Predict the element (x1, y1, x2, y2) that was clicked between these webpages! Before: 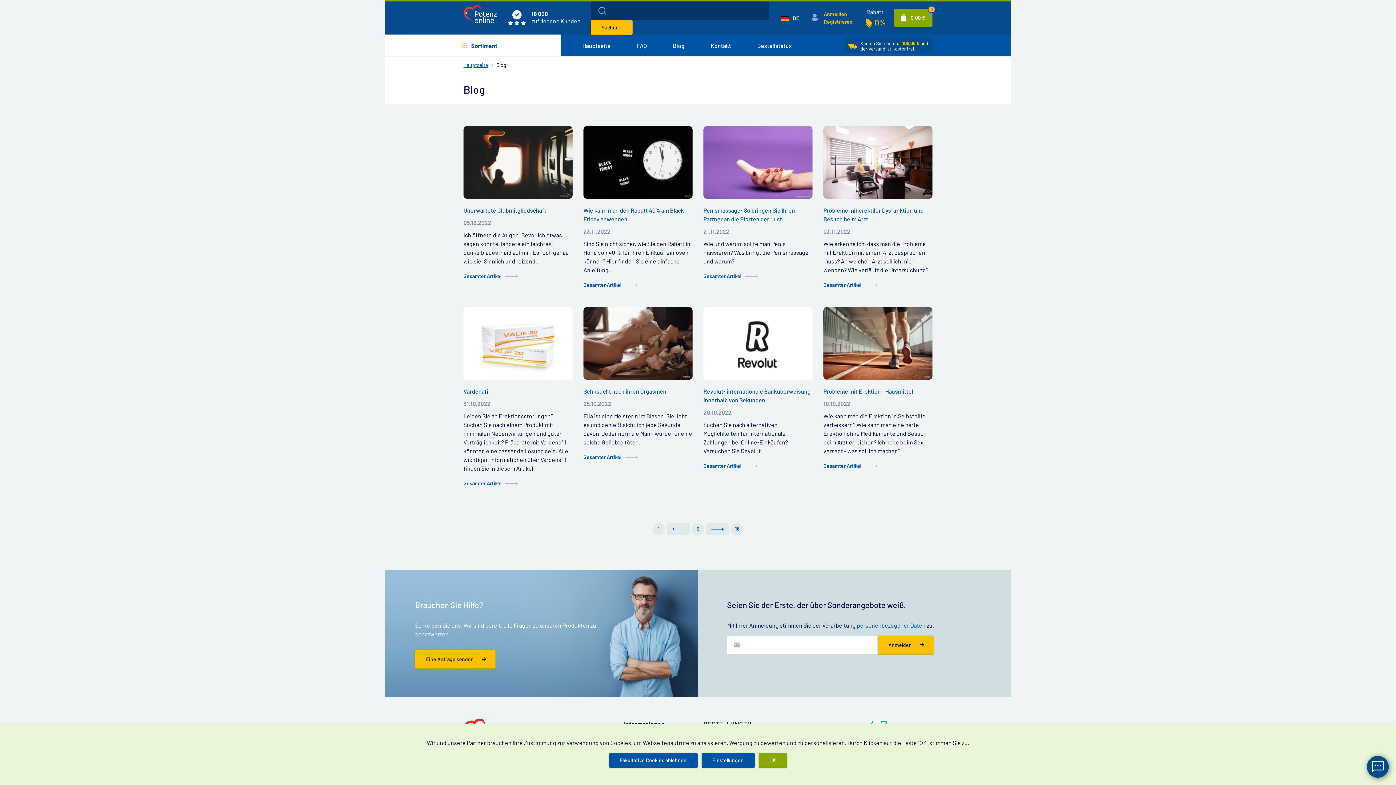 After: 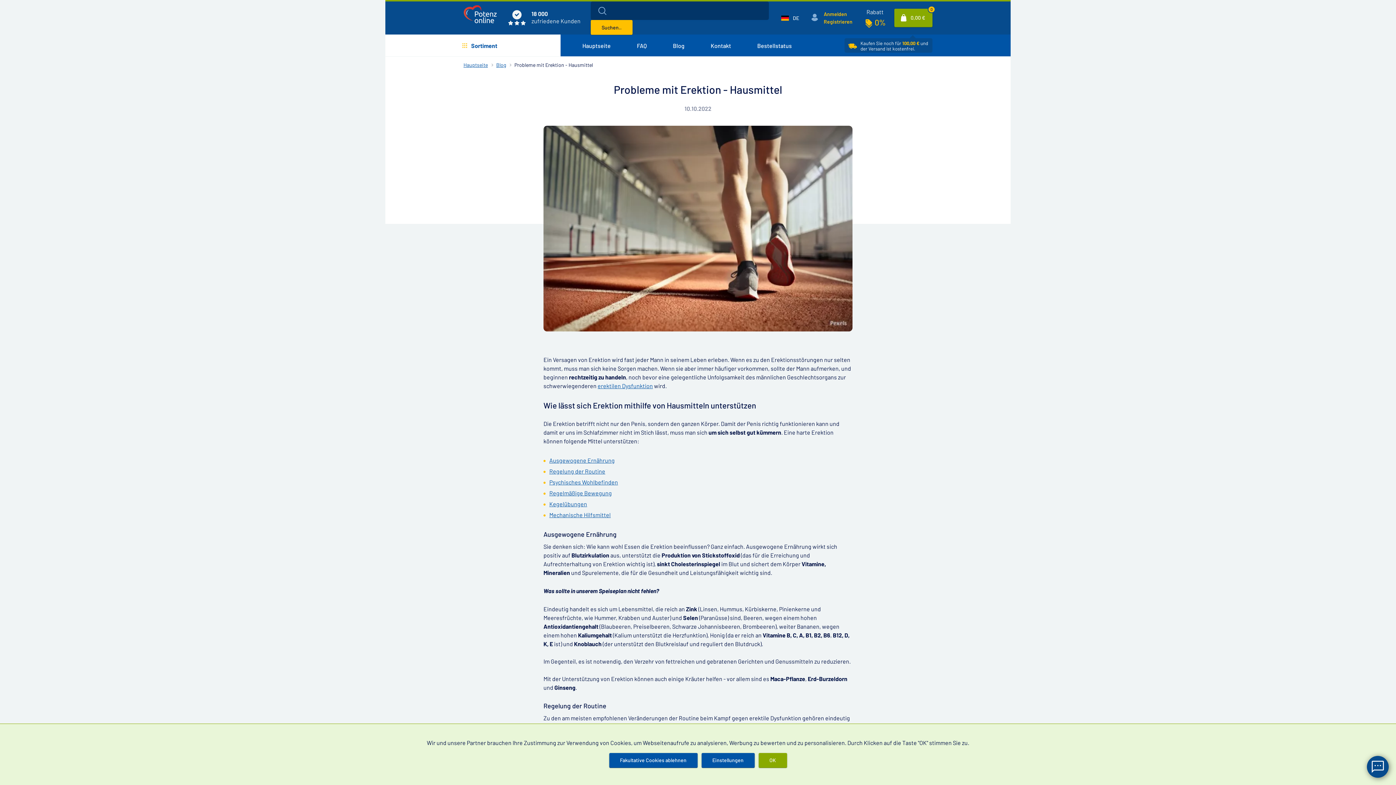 Action: bbox: (823, 339, 932, 346)